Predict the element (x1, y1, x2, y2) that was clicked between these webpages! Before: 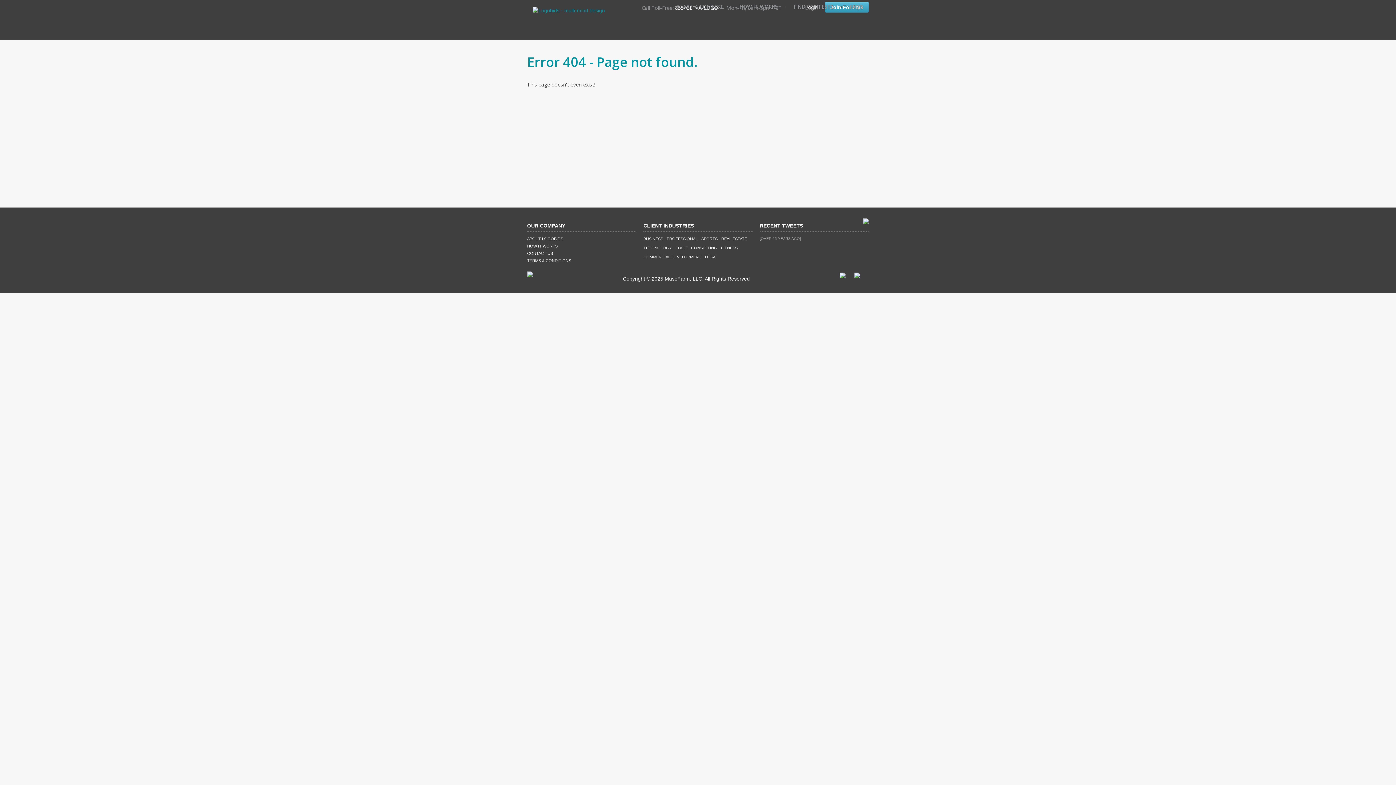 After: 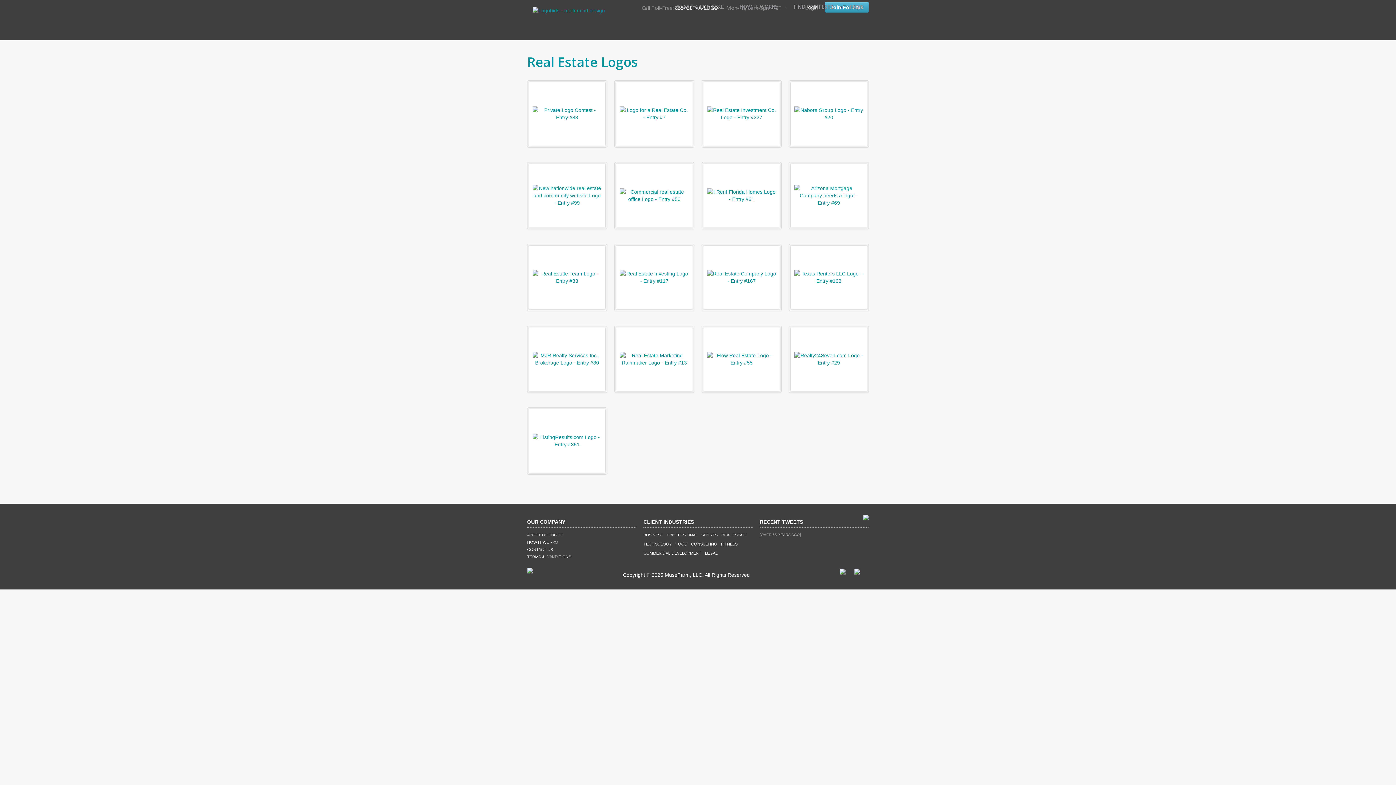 Action: bbox: (721, 236, 747, 241) label: REAL ESTATE